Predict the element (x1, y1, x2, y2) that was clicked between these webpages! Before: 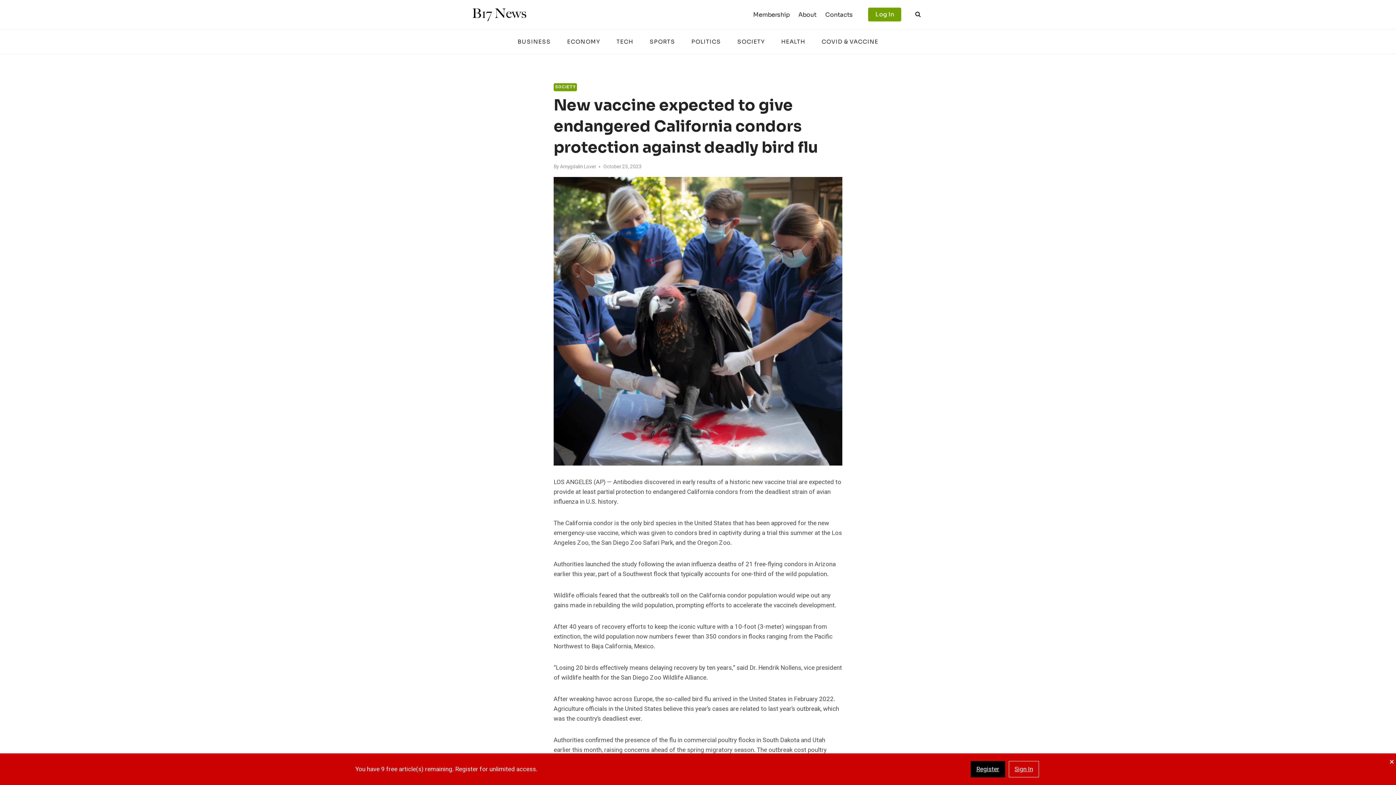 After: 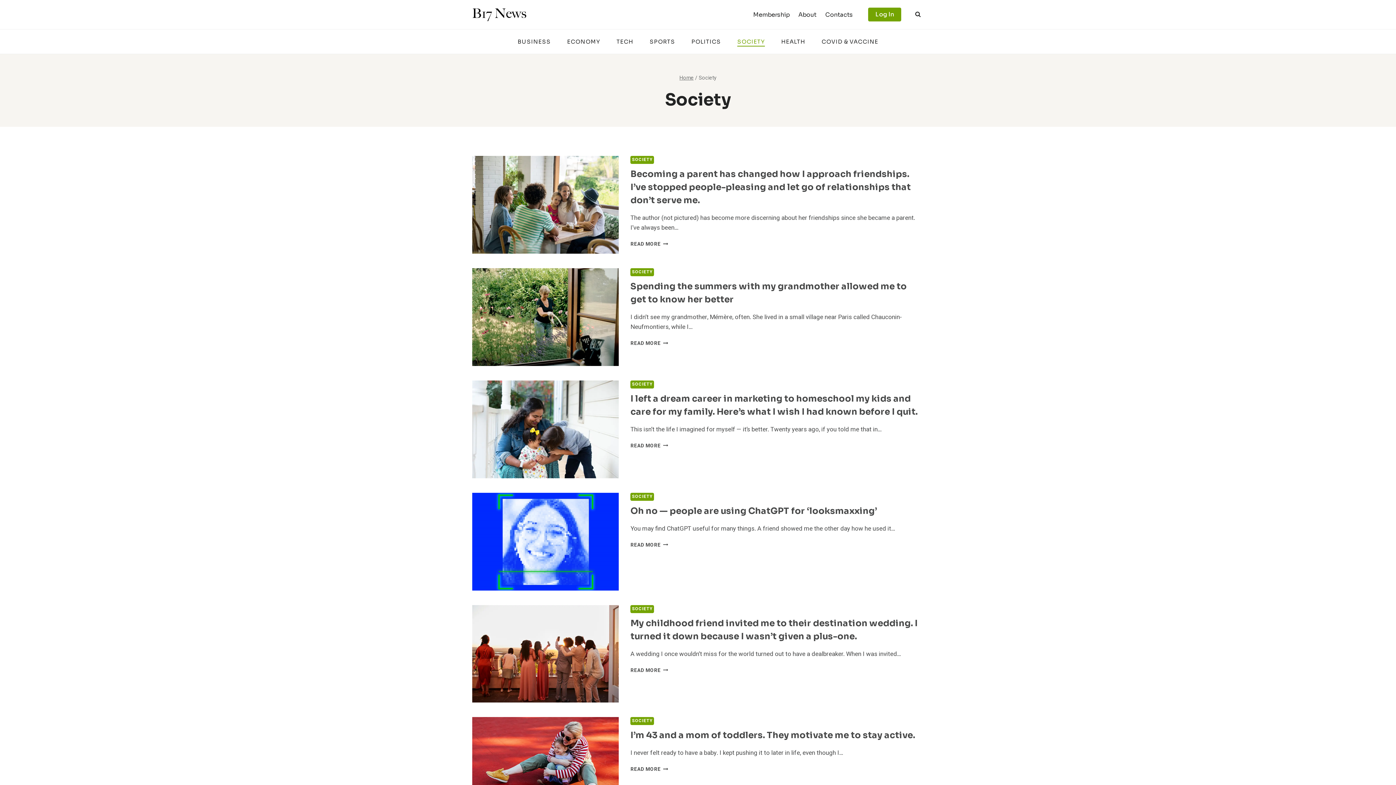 Action: bbox: (553, 83, 577, 91) label: SOCIETY